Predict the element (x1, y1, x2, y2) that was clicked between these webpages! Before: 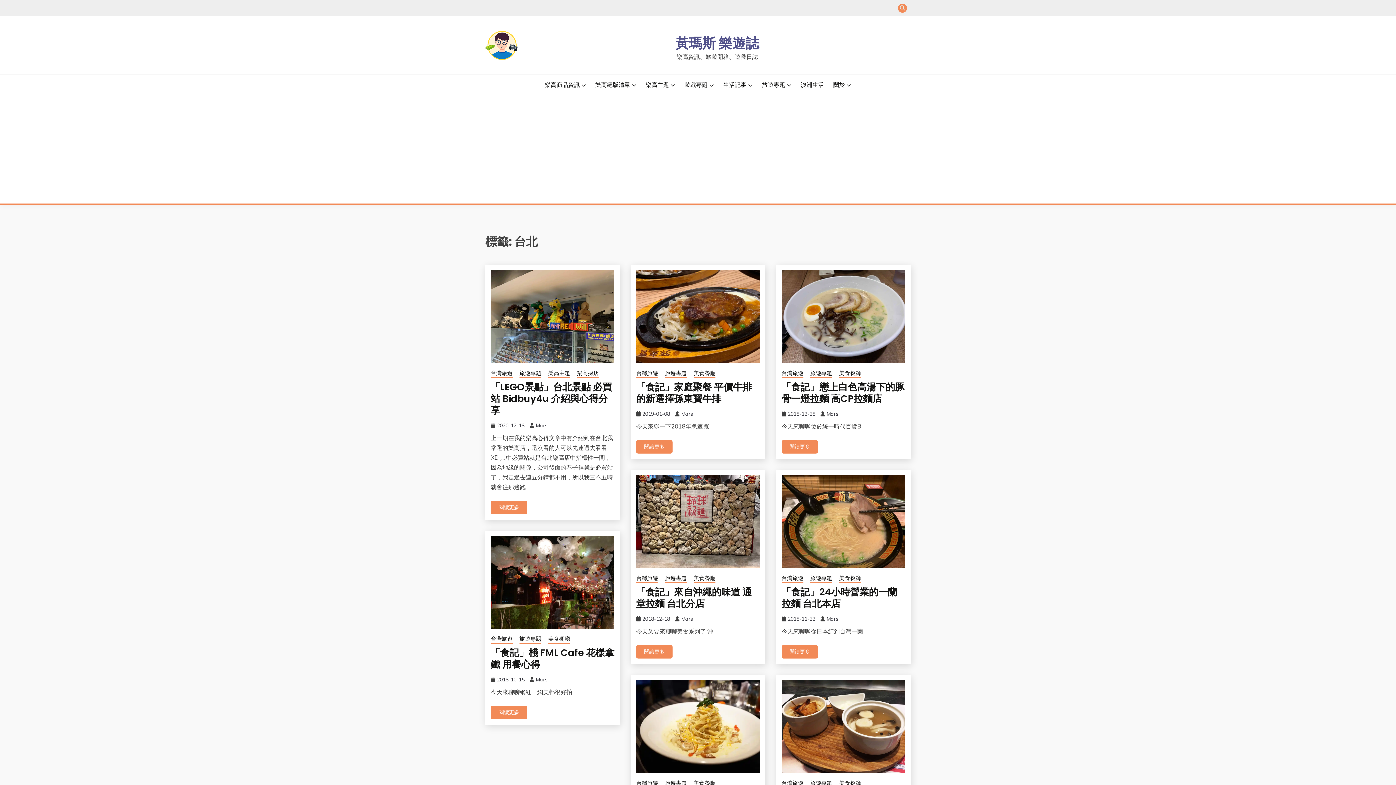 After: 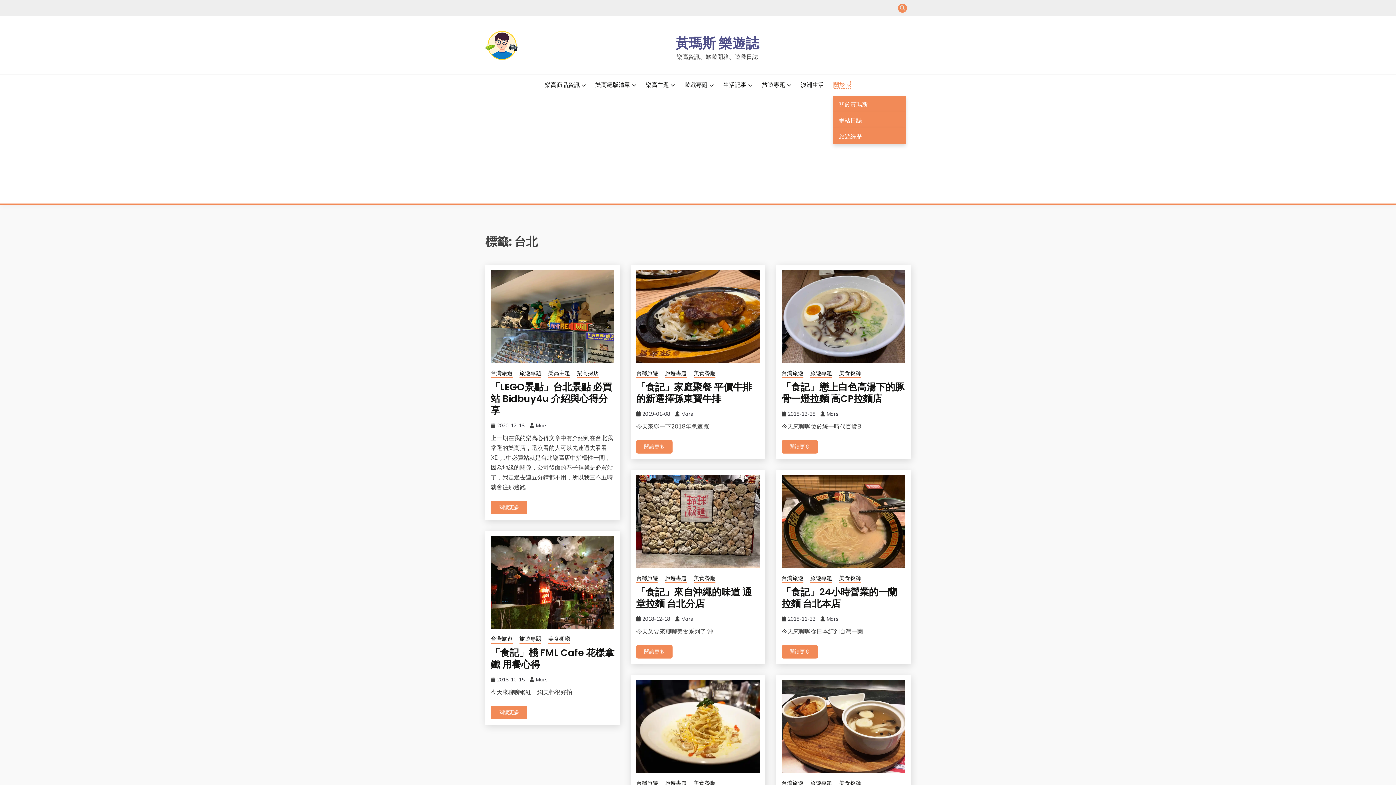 Action: label: 關於 bbox: (833, 80, 851, 89)